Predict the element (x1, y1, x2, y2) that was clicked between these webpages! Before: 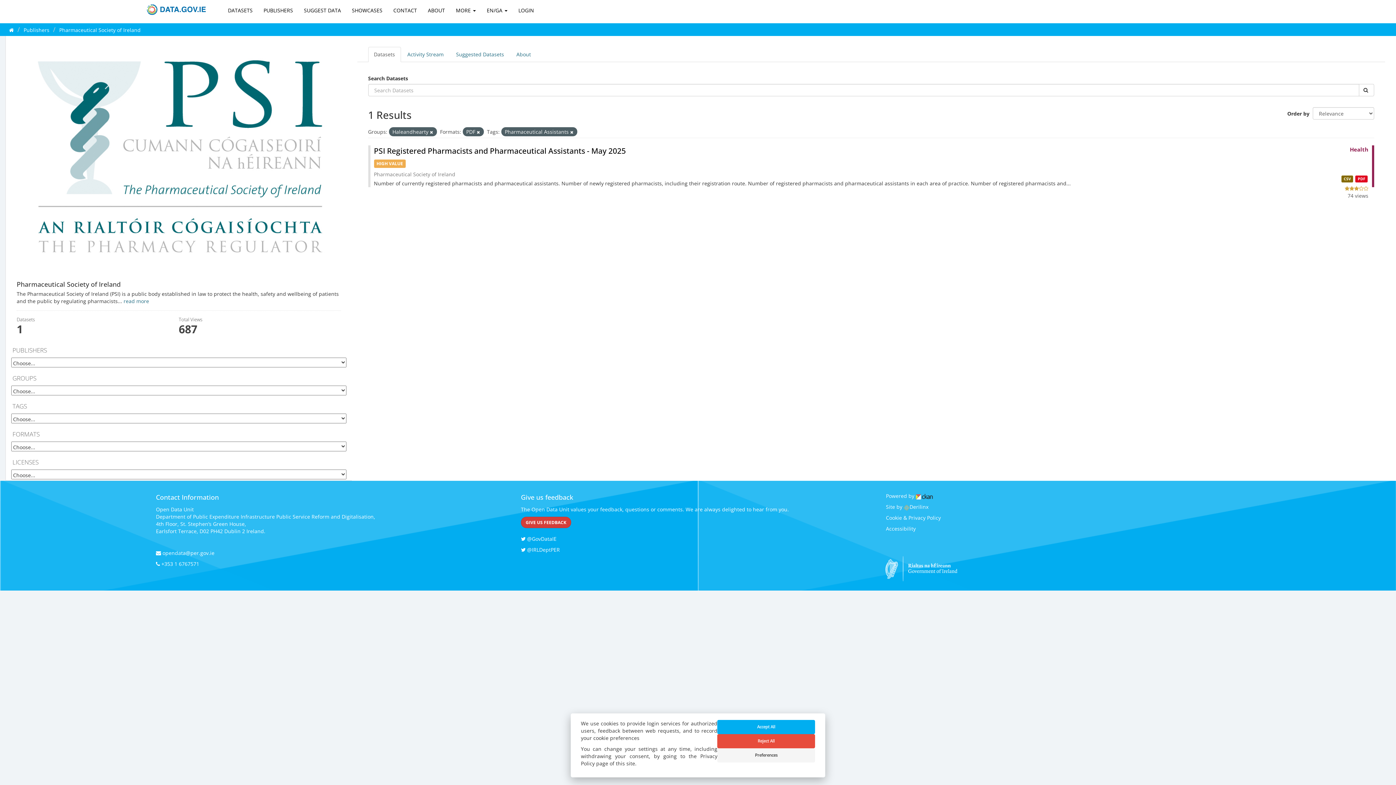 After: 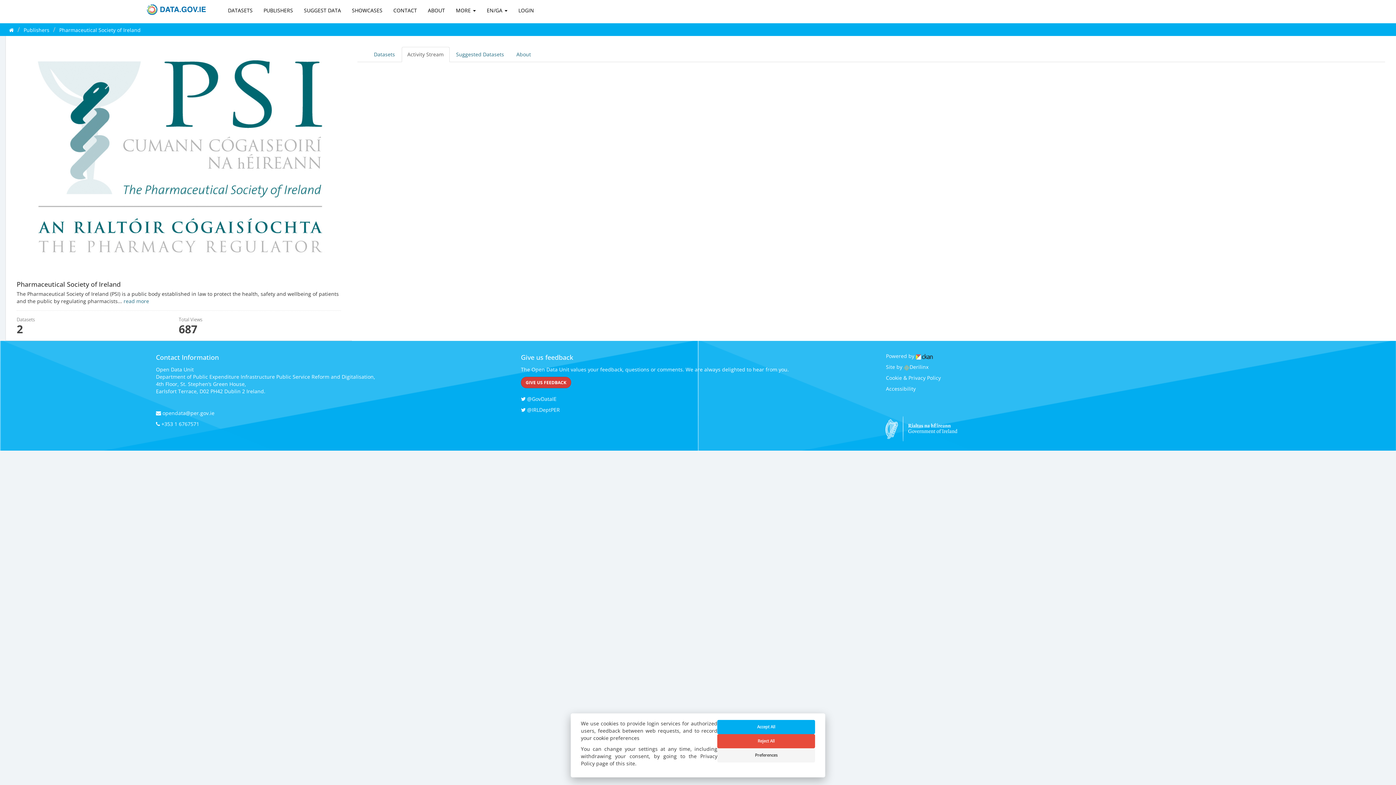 Action: bbox: (401, 46, 449, 62) label: Activity Stream